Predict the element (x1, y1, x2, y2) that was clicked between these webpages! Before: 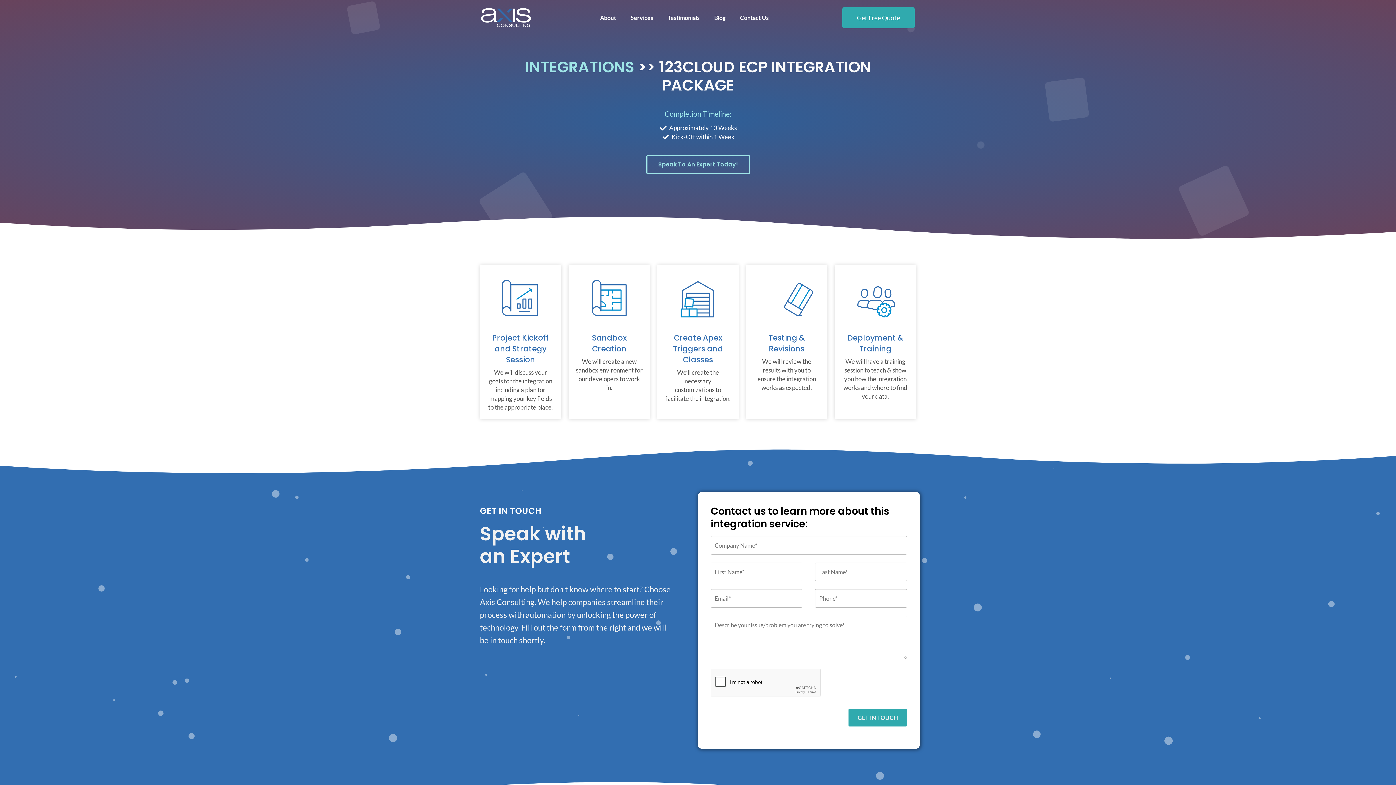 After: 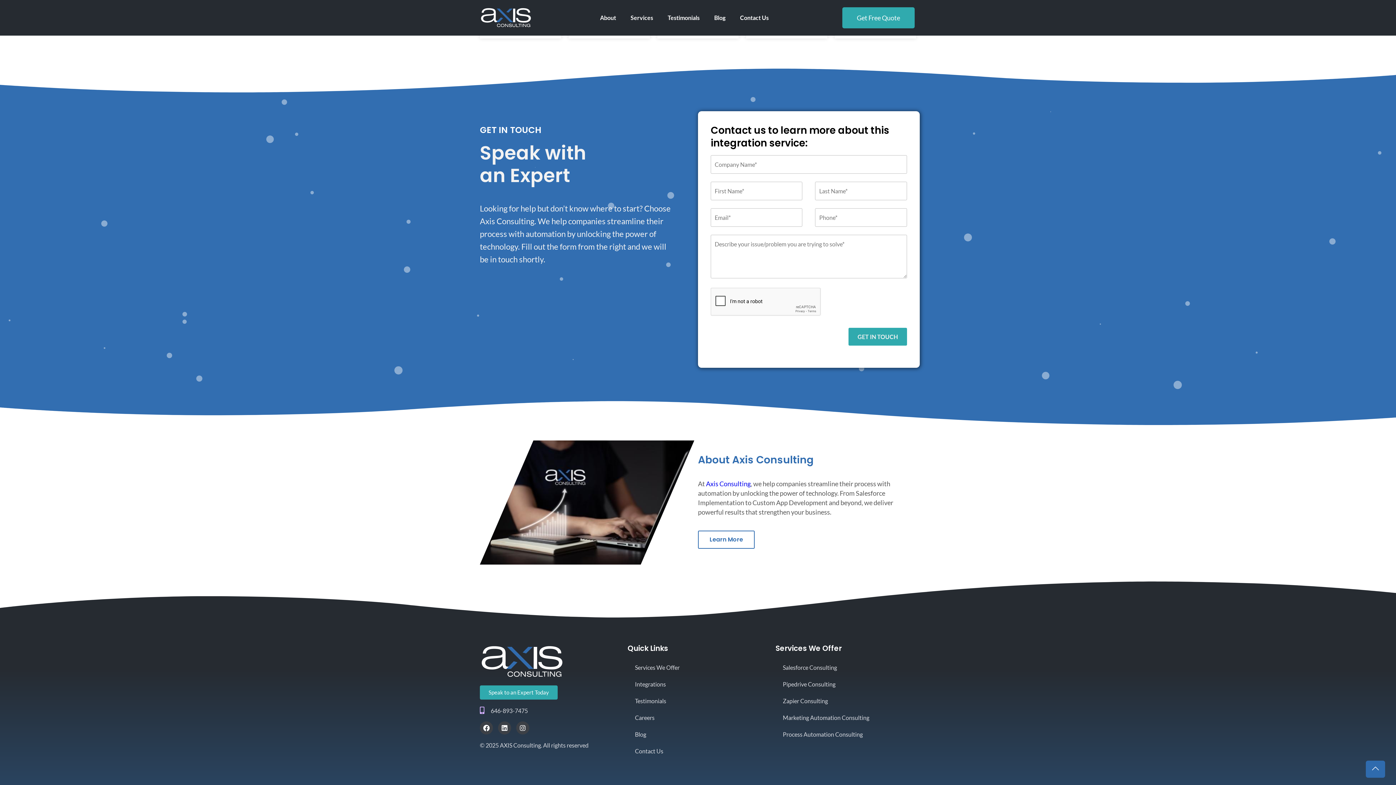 Action: bbox: (646, 155, 750, 174) label: Speak To An Expert Today!